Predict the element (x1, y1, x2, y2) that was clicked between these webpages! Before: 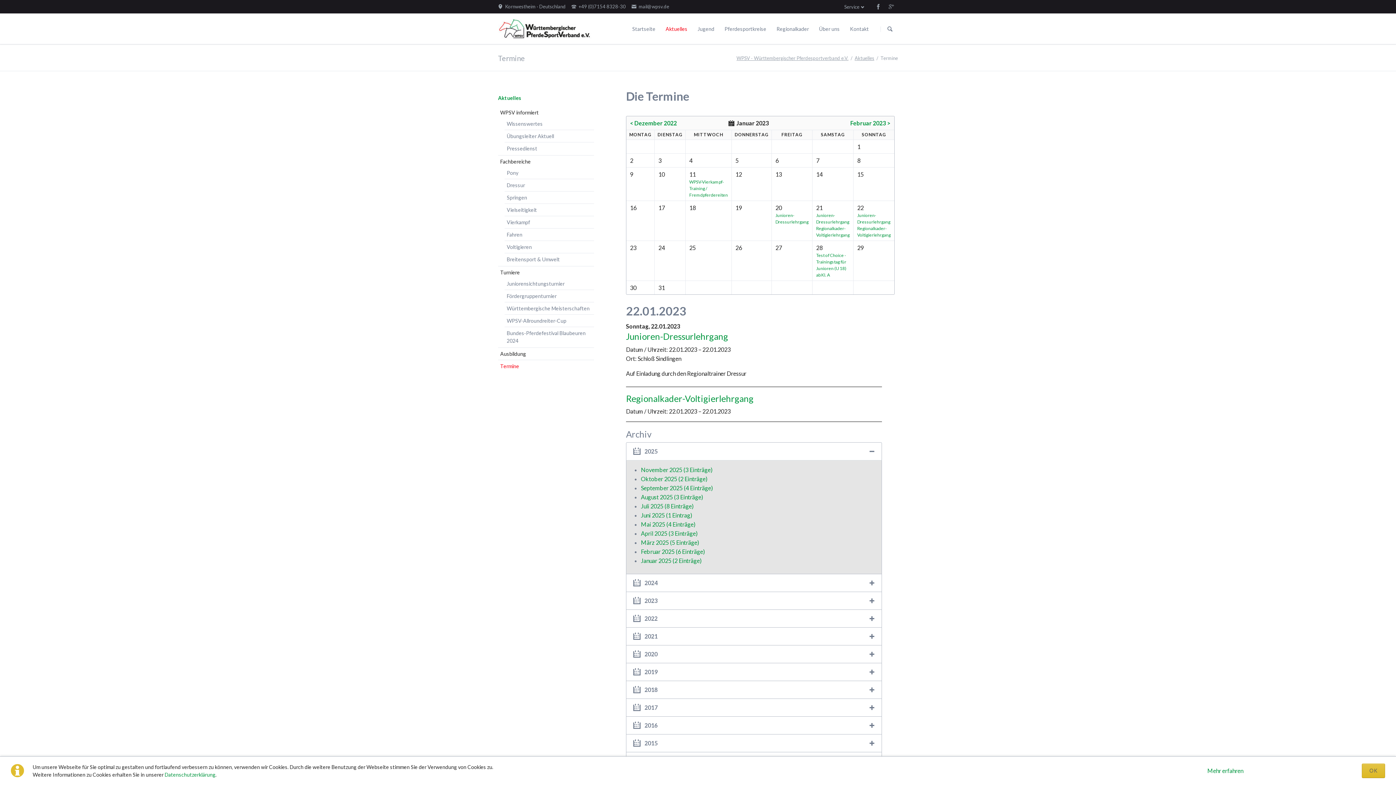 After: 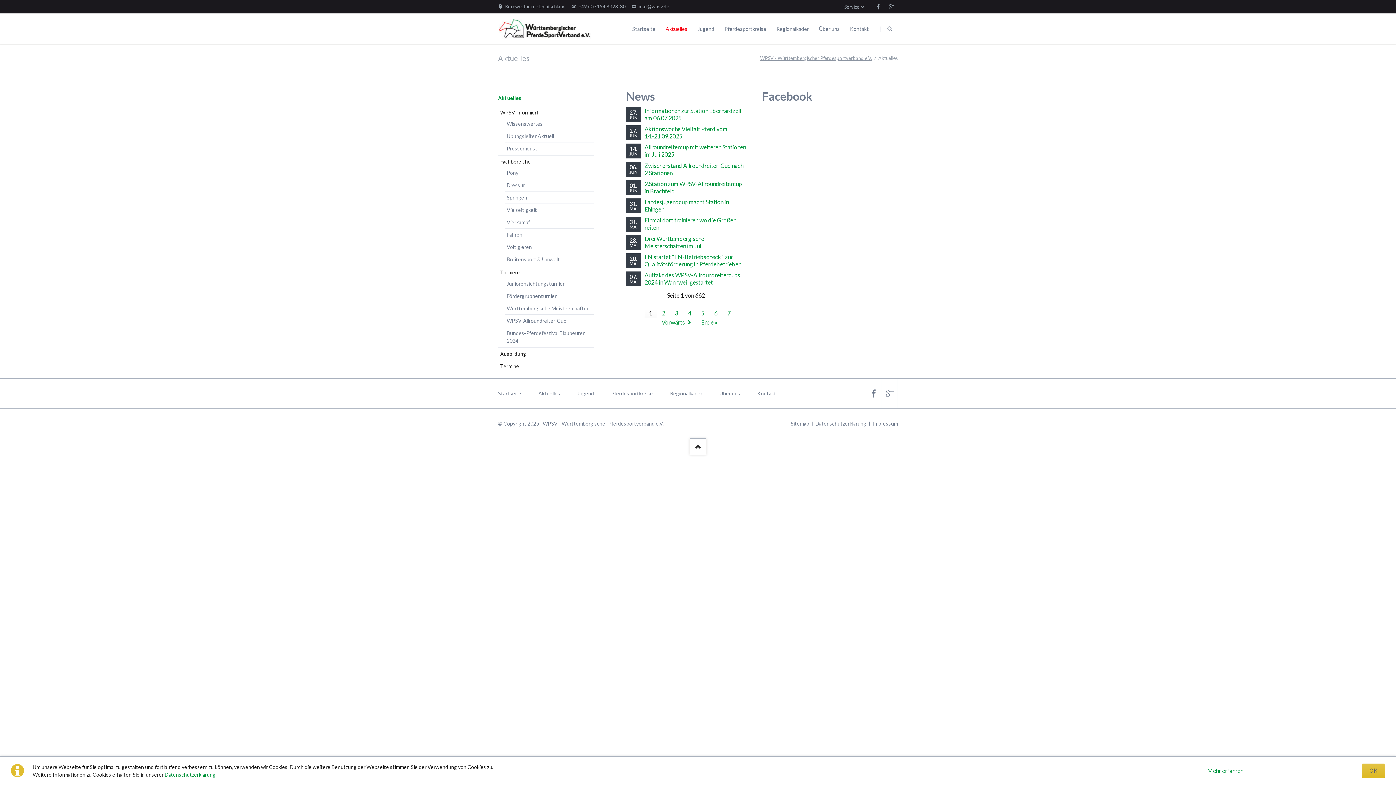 Action: label: Aktuelles bbox: (498, 94, 521, 101)